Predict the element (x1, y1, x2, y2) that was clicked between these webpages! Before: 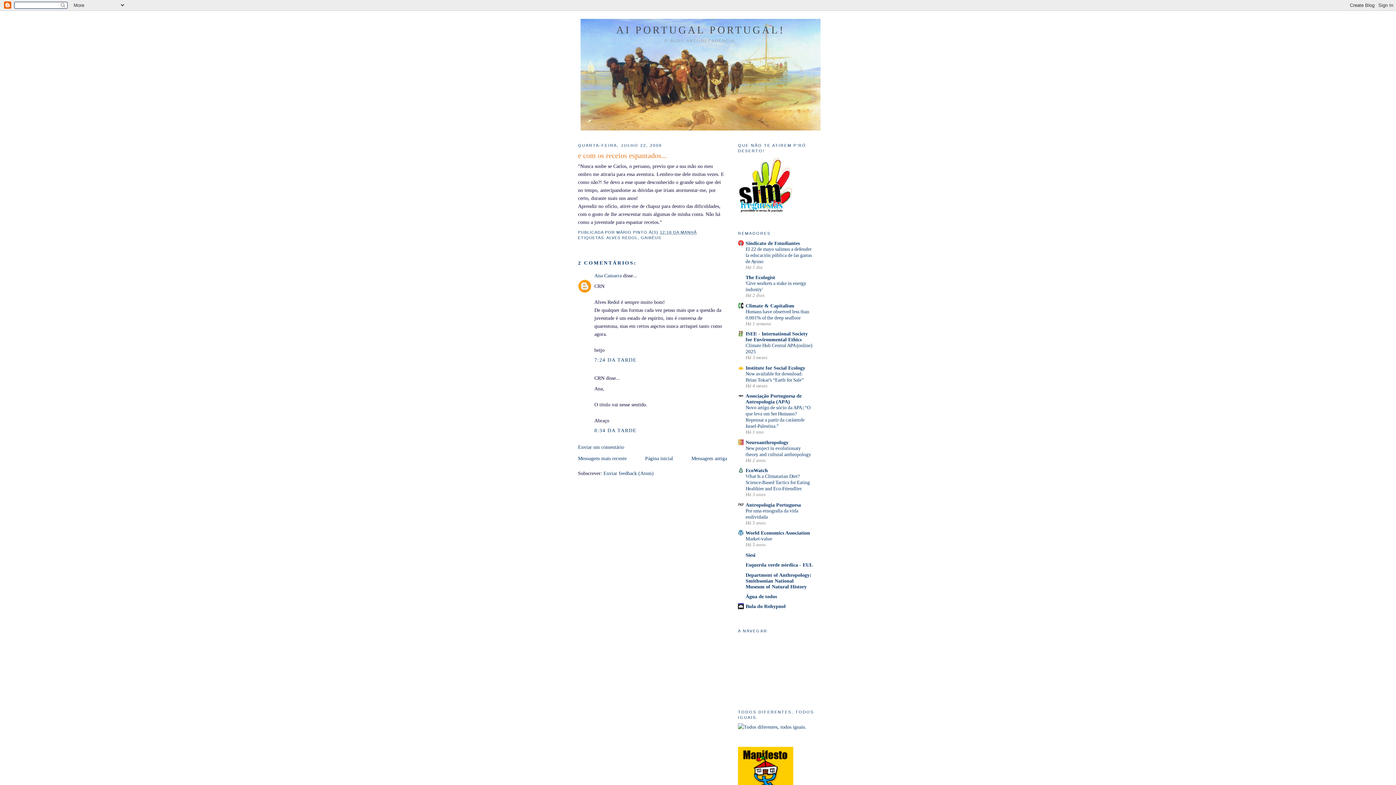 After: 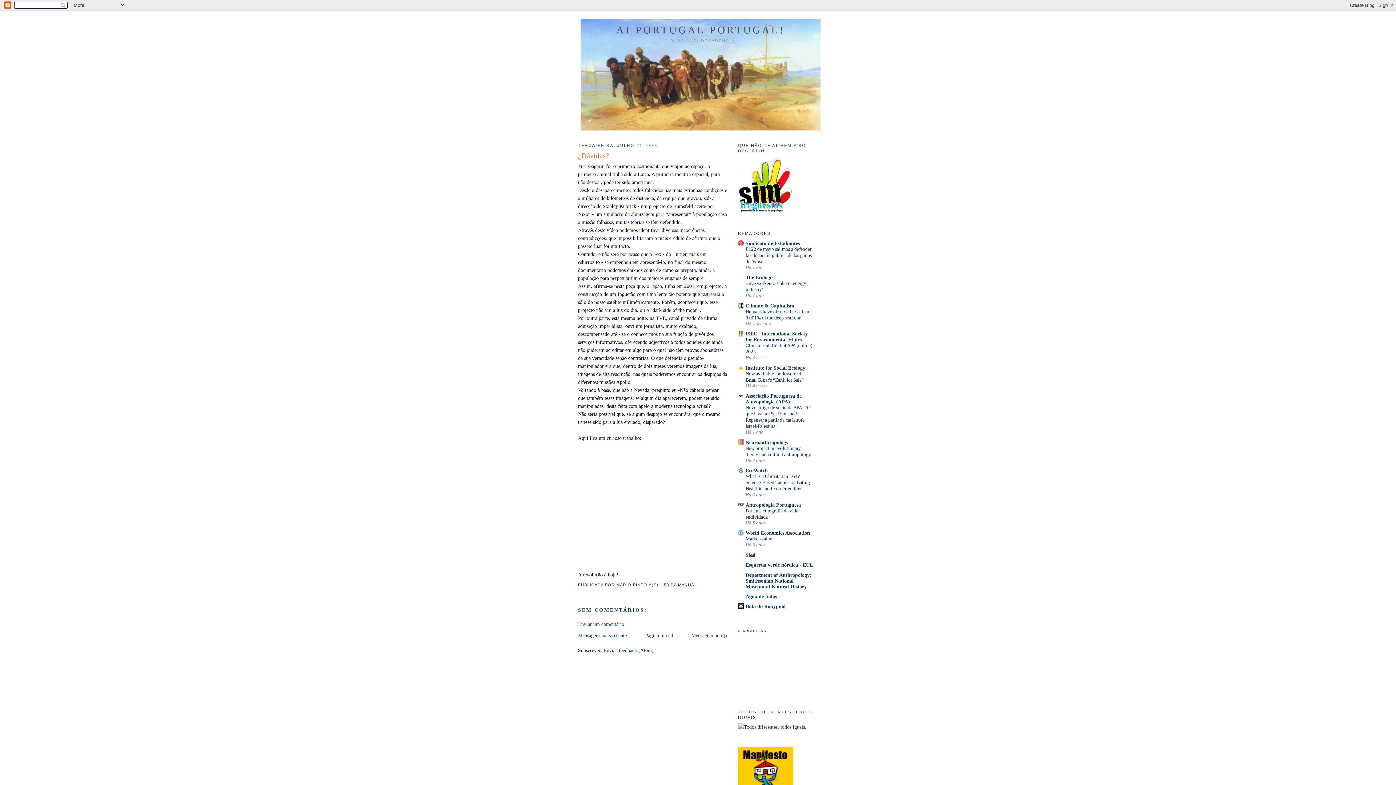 Action: bbox: (691, 455, 727, 461) label: Mensagem antiga